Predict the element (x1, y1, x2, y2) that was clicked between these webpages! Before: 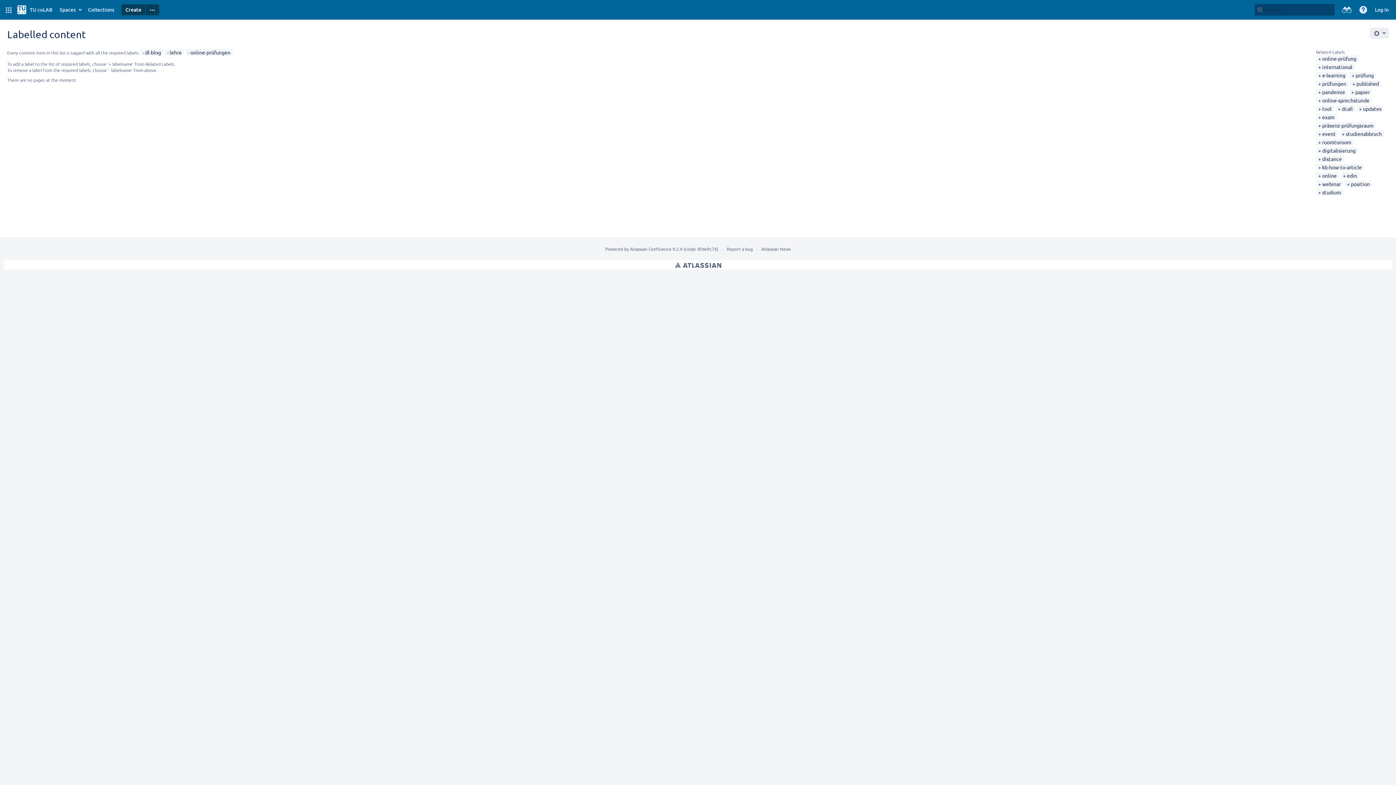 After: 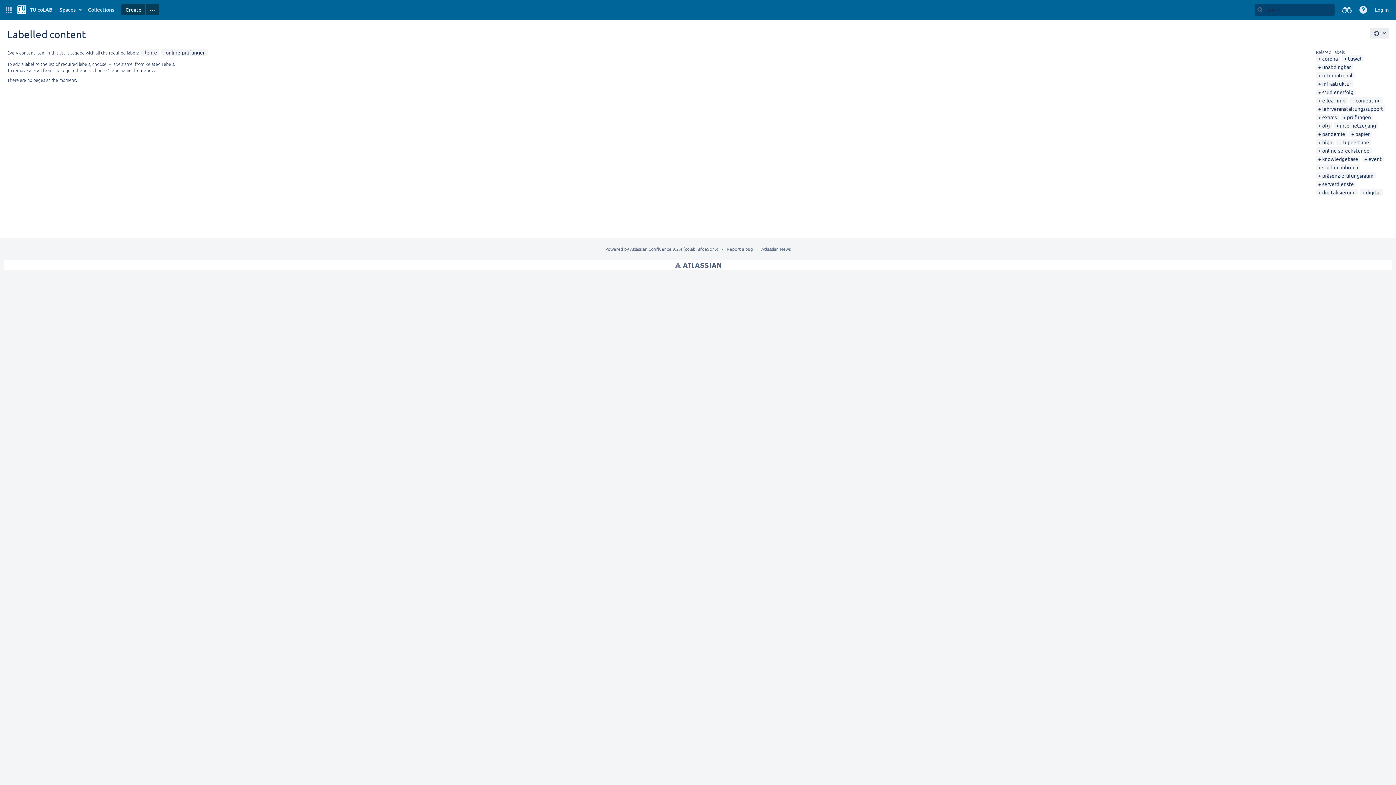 Action: label: dl-blog bbox: (142, 49, 161, 55)